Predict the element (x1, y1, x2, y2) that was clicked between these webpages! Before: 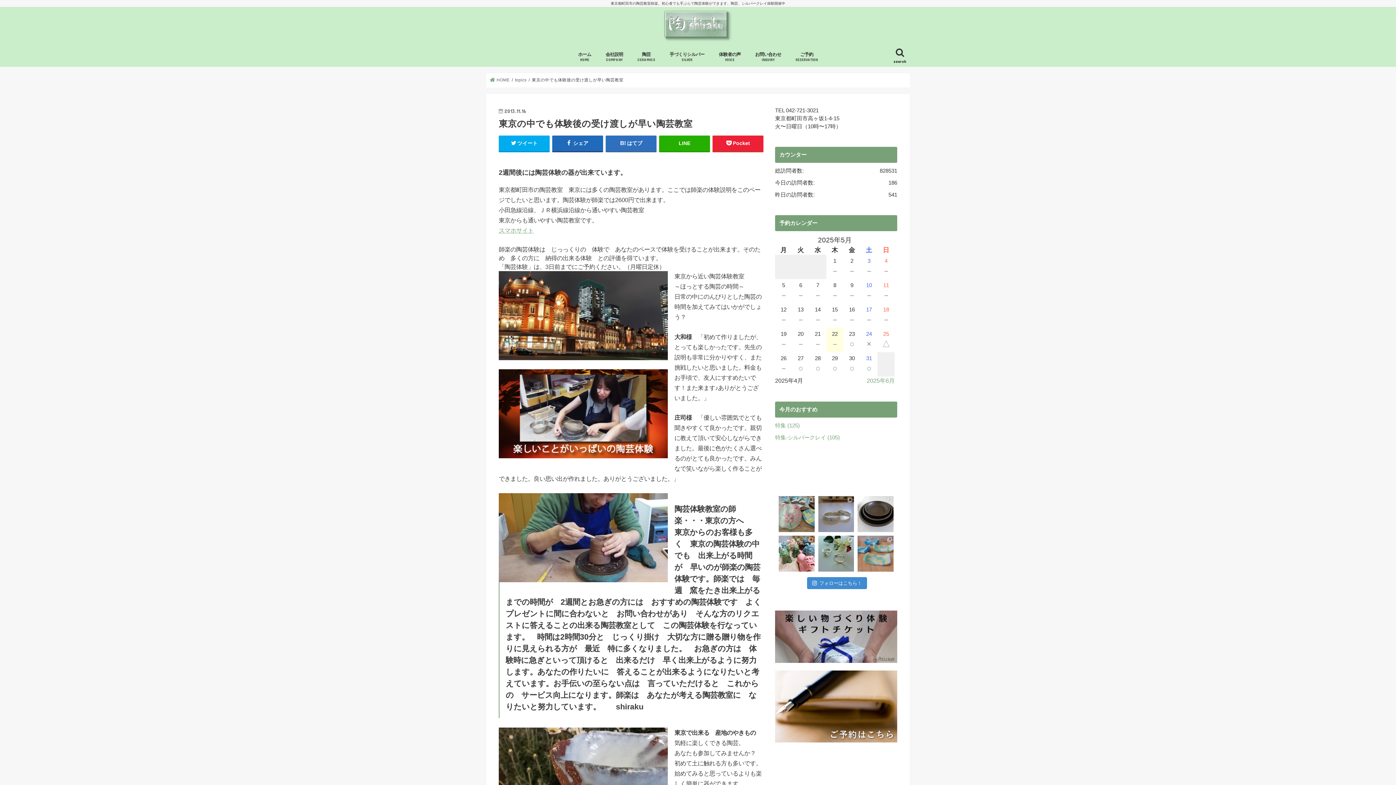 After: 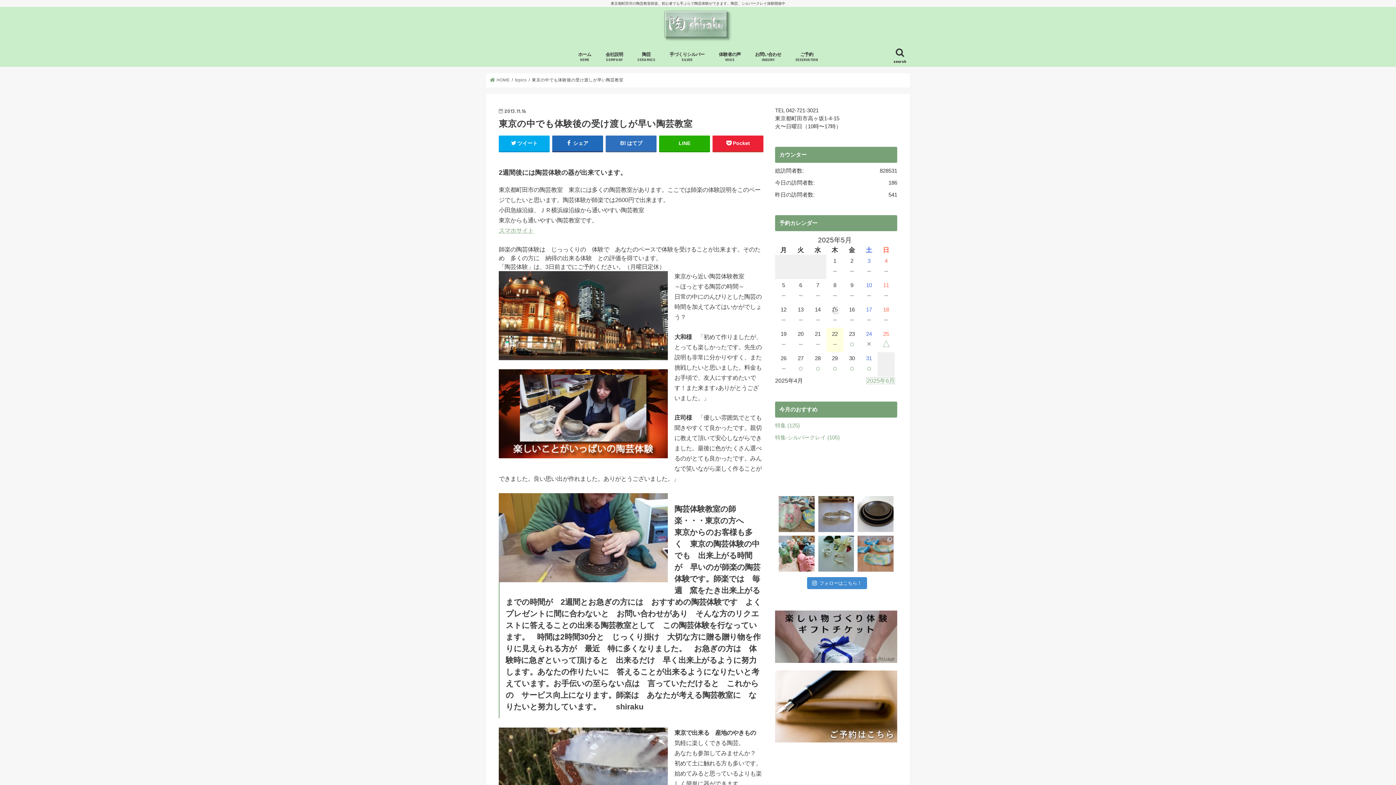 Action: label: 2025年6月 bbox: (867, 377, 895, 384)